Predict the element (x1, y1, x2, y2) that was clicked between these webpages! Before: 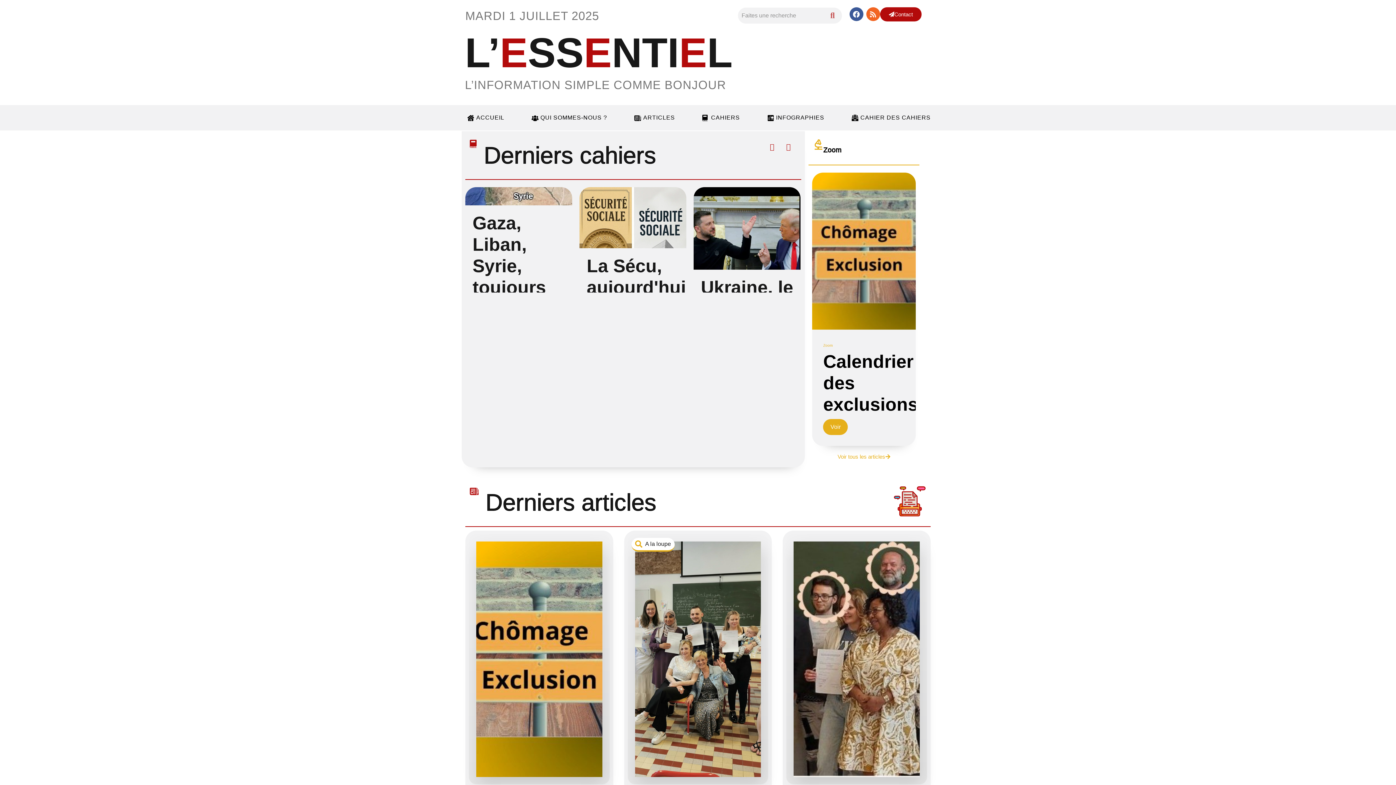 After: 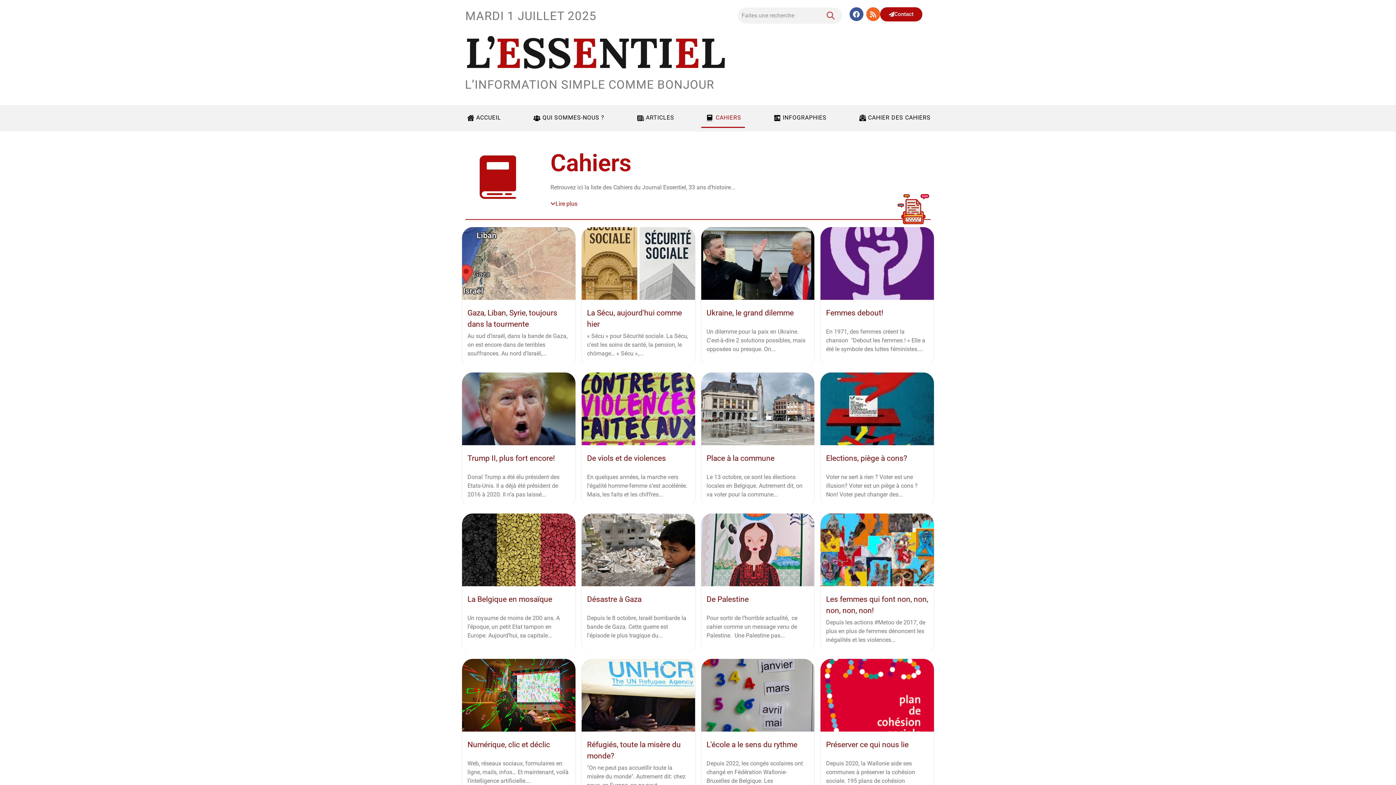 Action: bbox: (696, 108, 743, 126) label: CAHIERS